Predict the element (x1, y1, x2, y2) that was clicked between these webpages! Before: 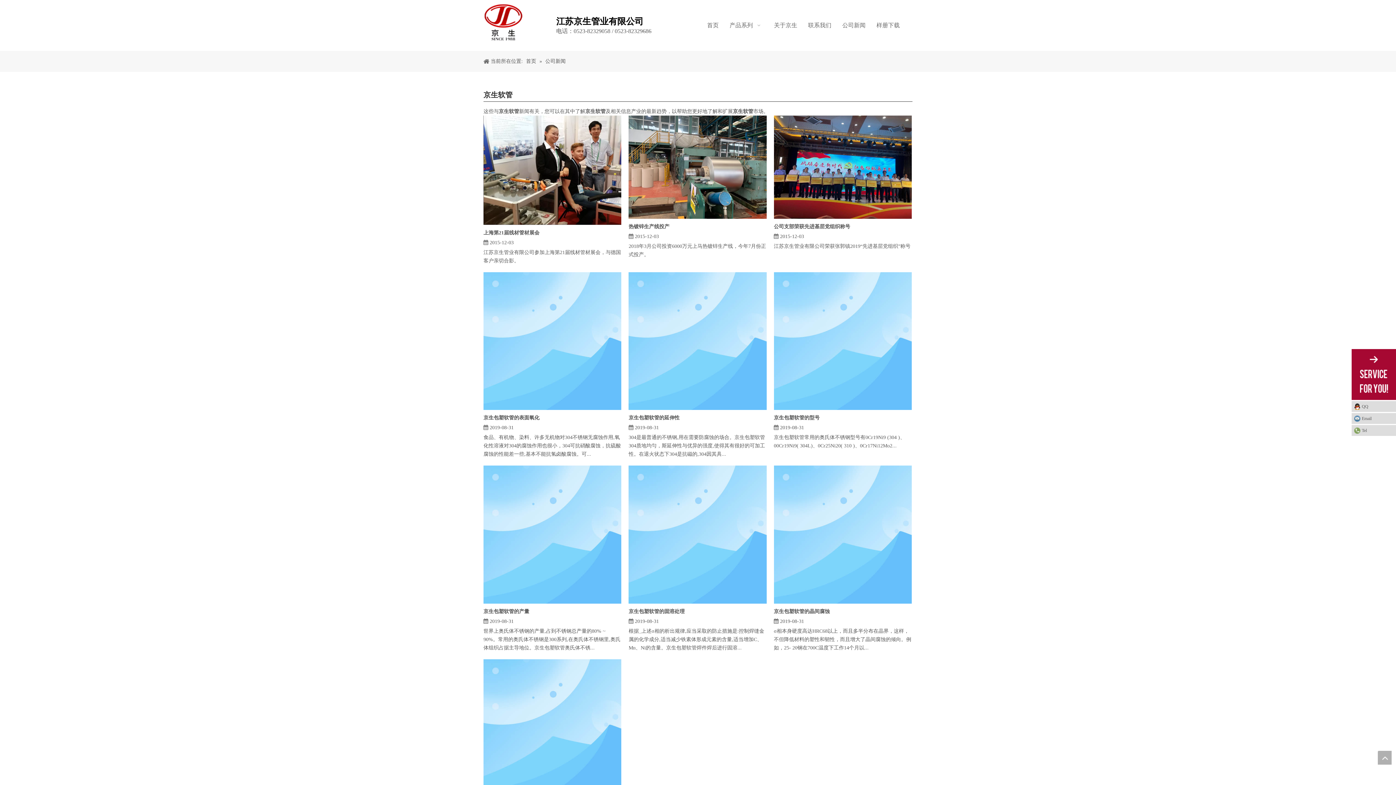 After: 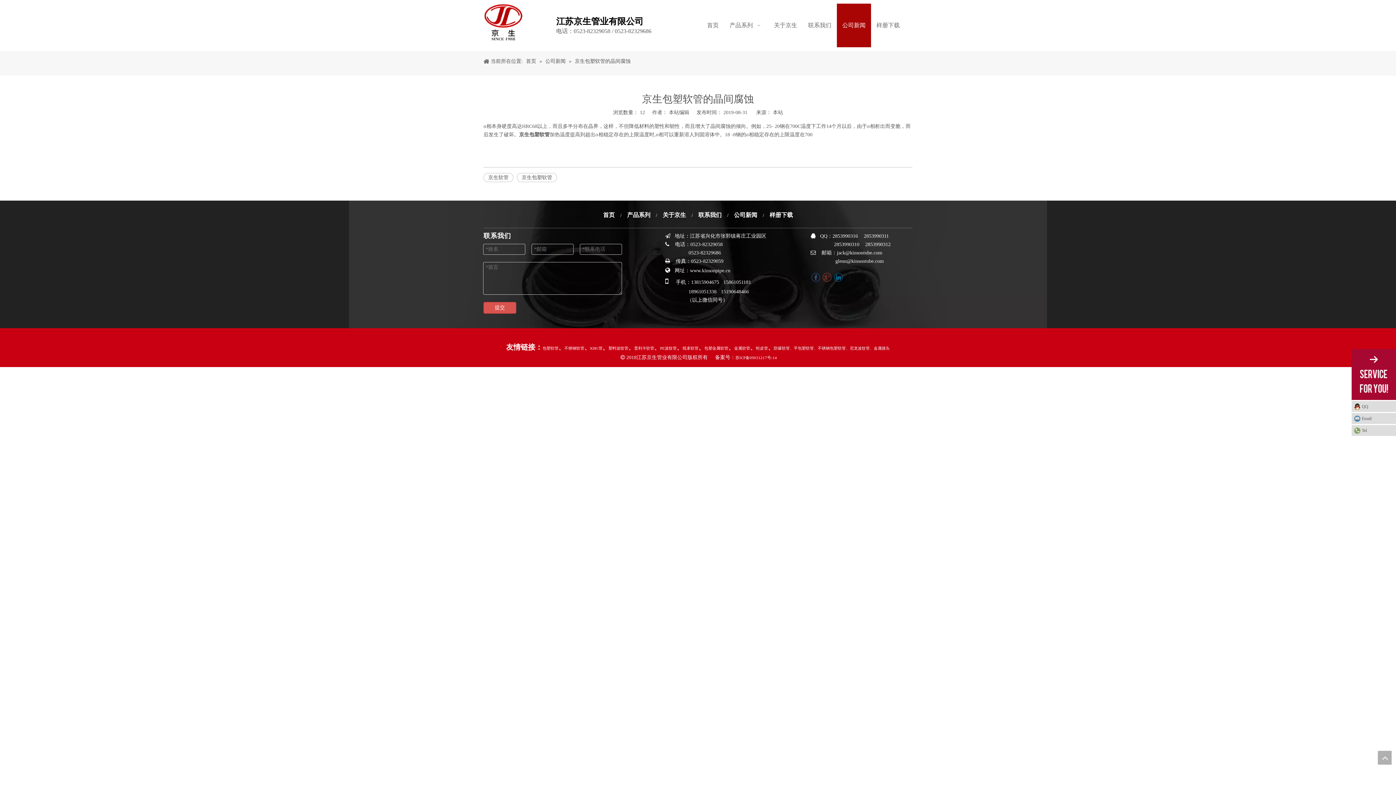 Action: label: 京生包塑软管的晶间腐蚀 bbox: (774, 606, 911, 617)